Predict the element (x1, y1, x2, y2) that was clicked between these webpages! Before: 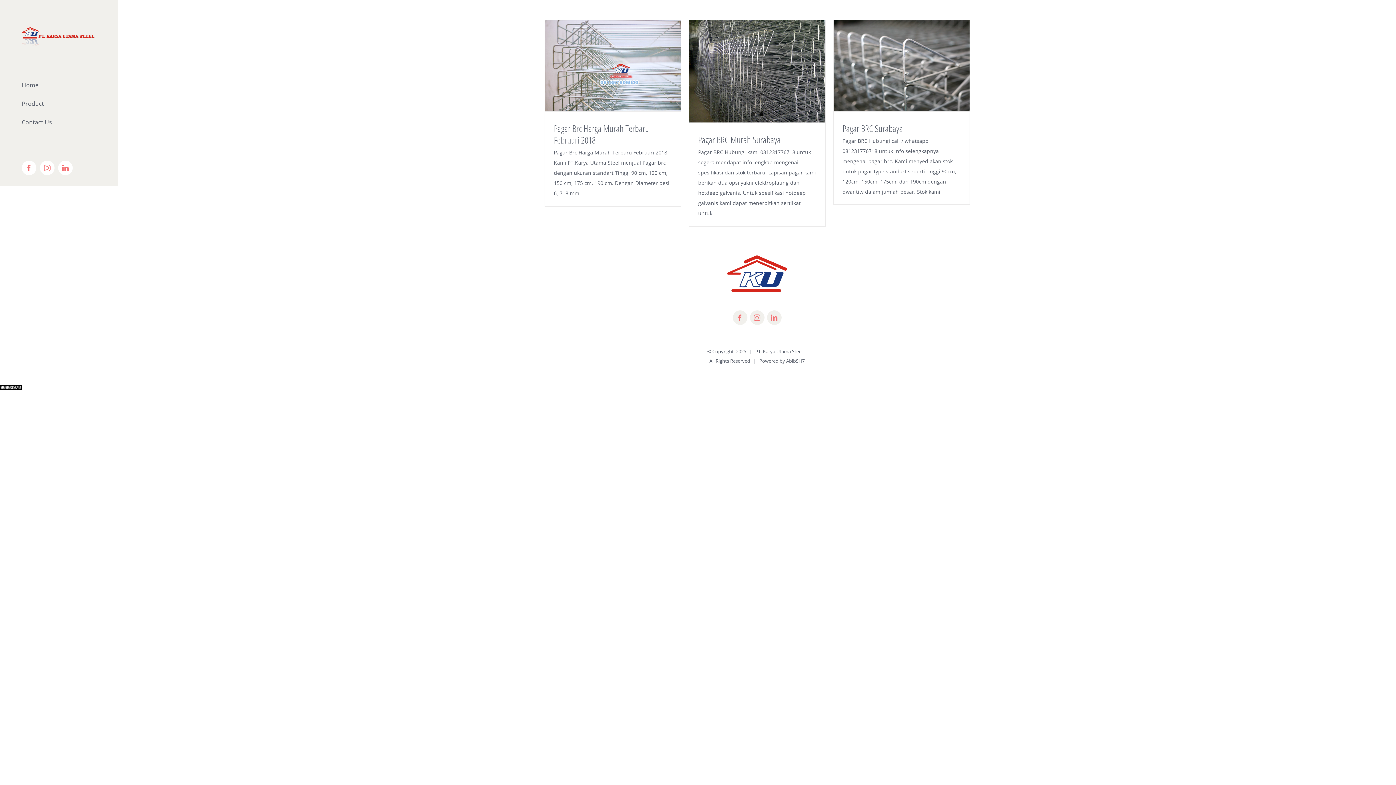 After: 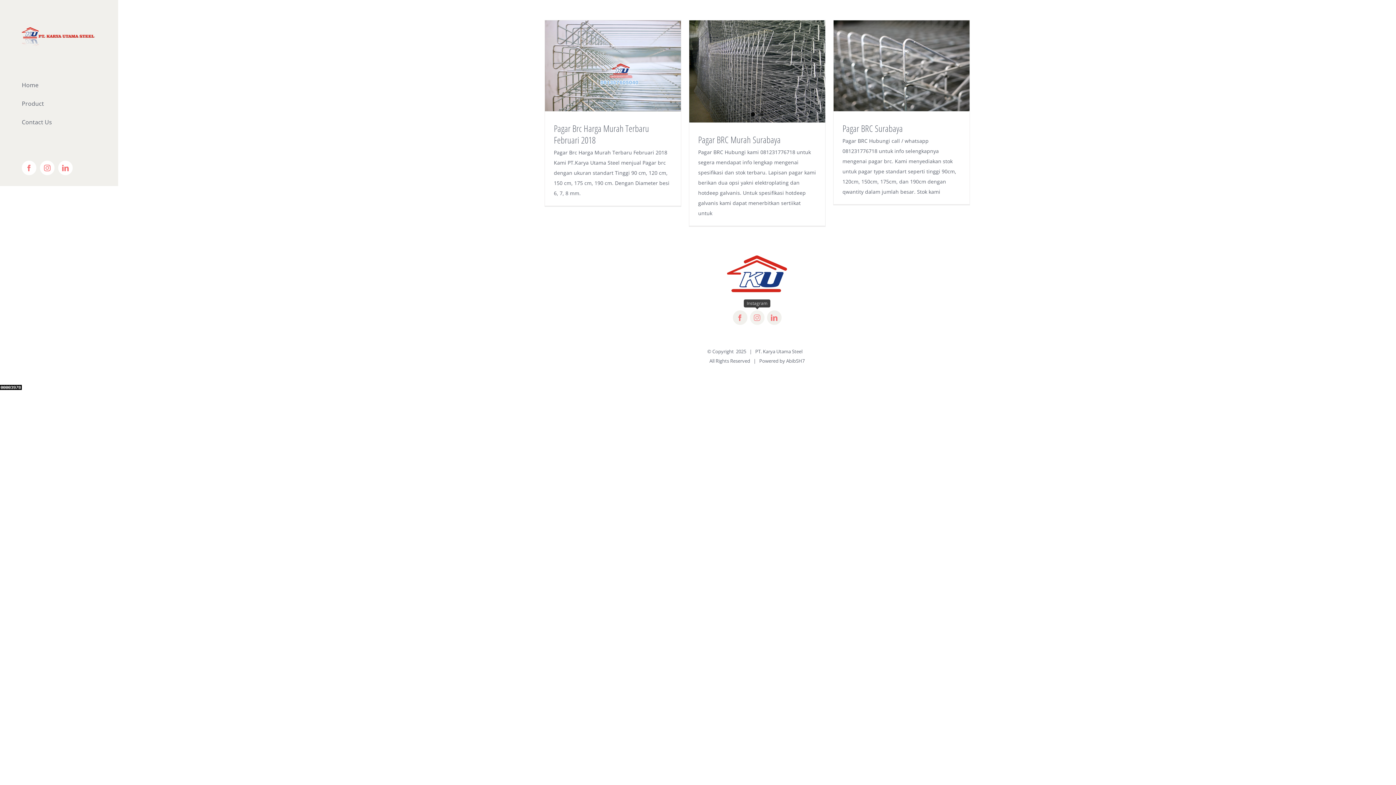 Action: label: fusion-instagram bbox: (750, 310, 764, 325)